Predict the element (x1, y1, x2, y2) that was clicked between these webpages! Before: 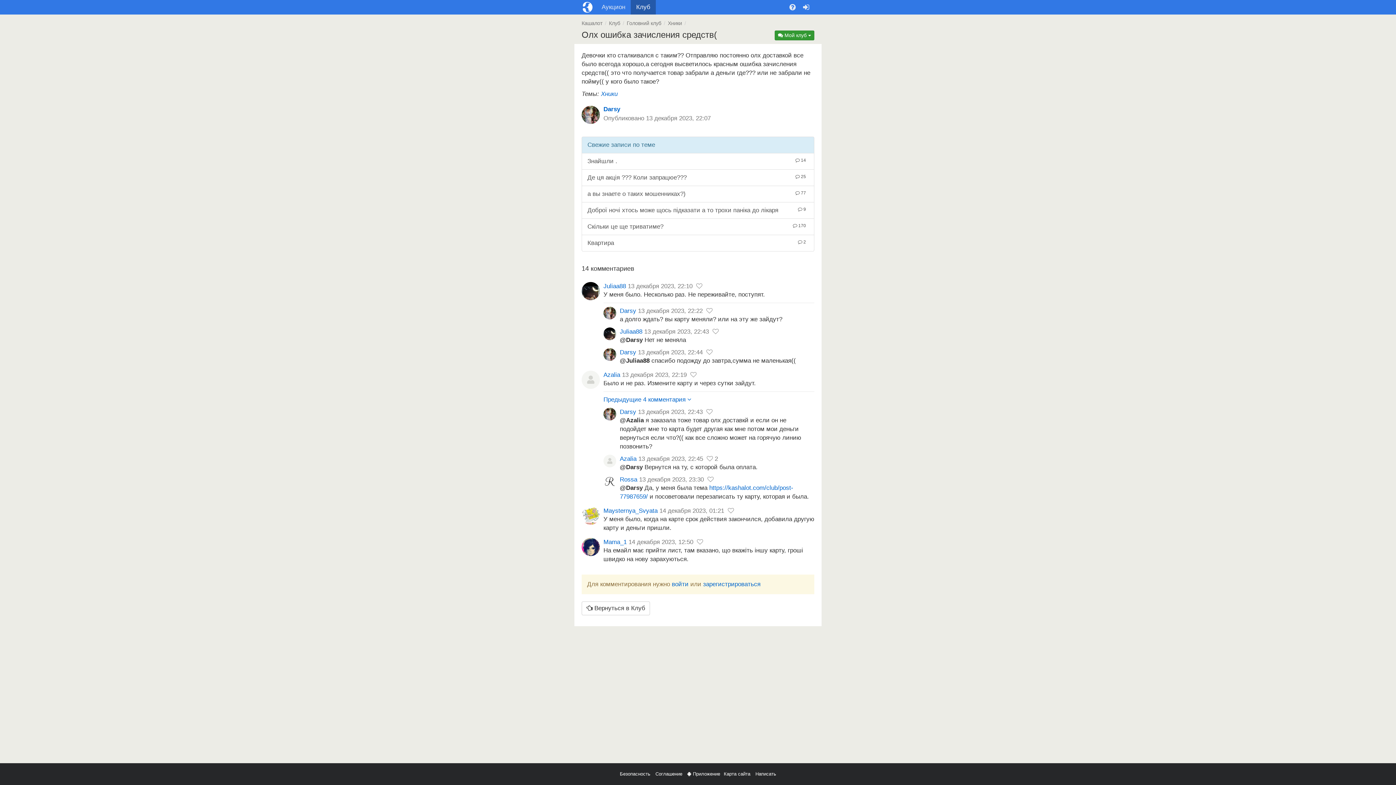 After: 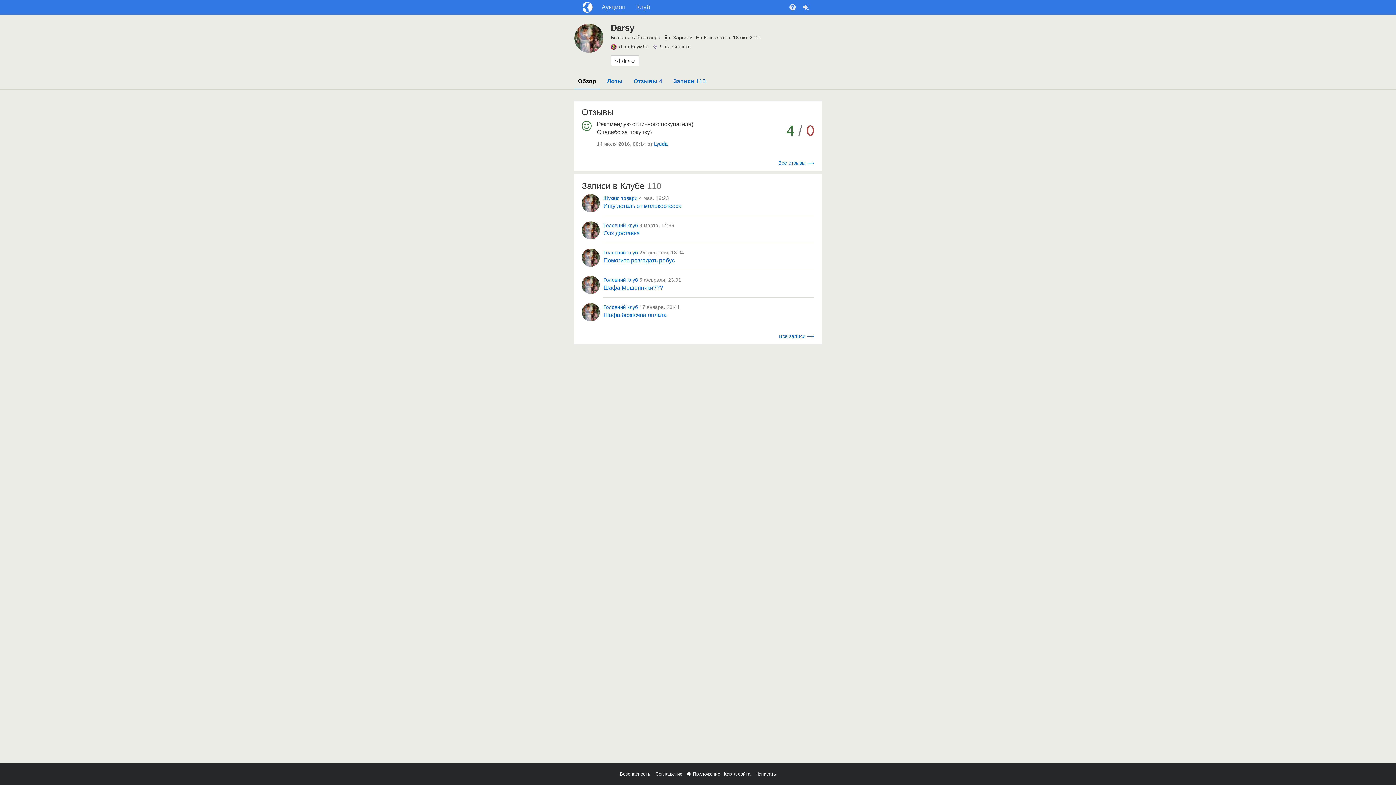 Action: bbox: (603, 306, 616, 319)